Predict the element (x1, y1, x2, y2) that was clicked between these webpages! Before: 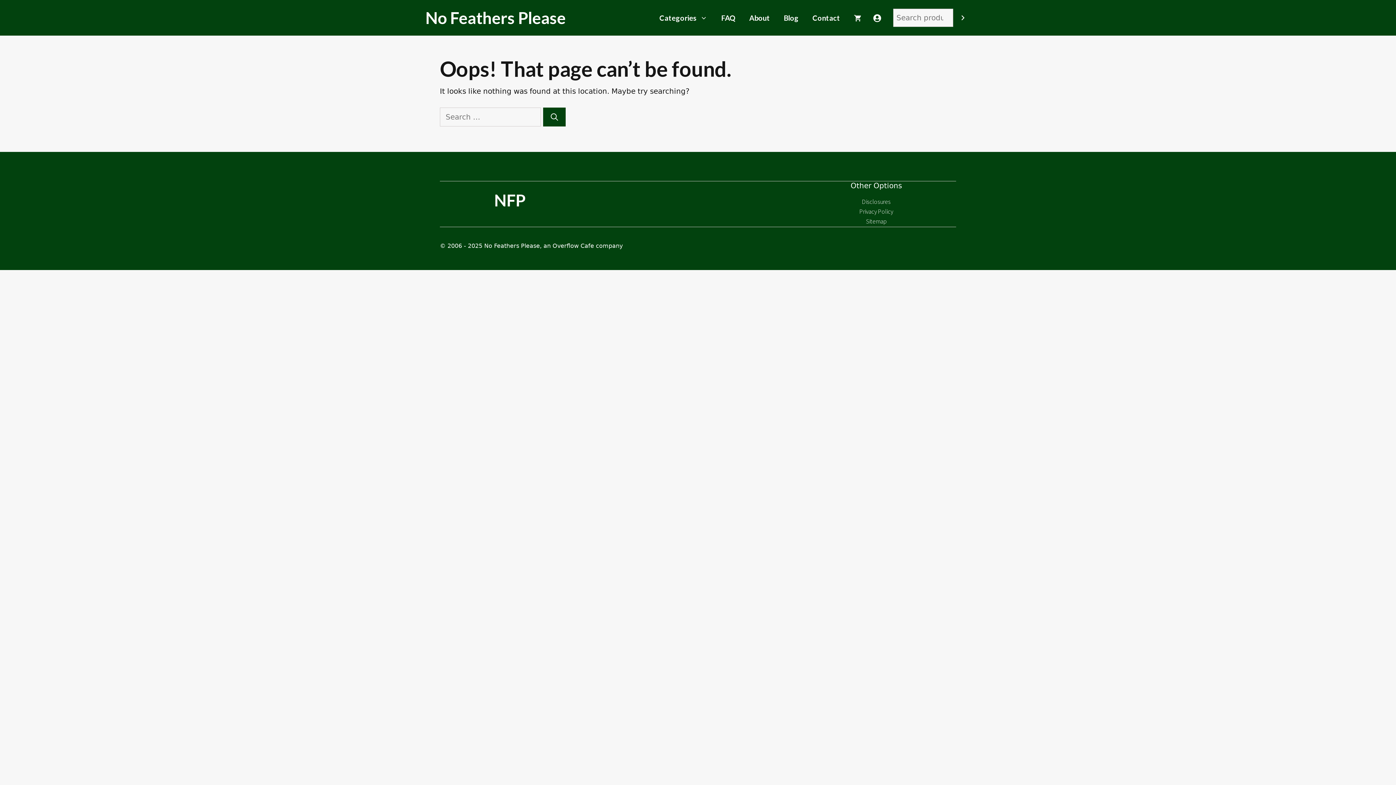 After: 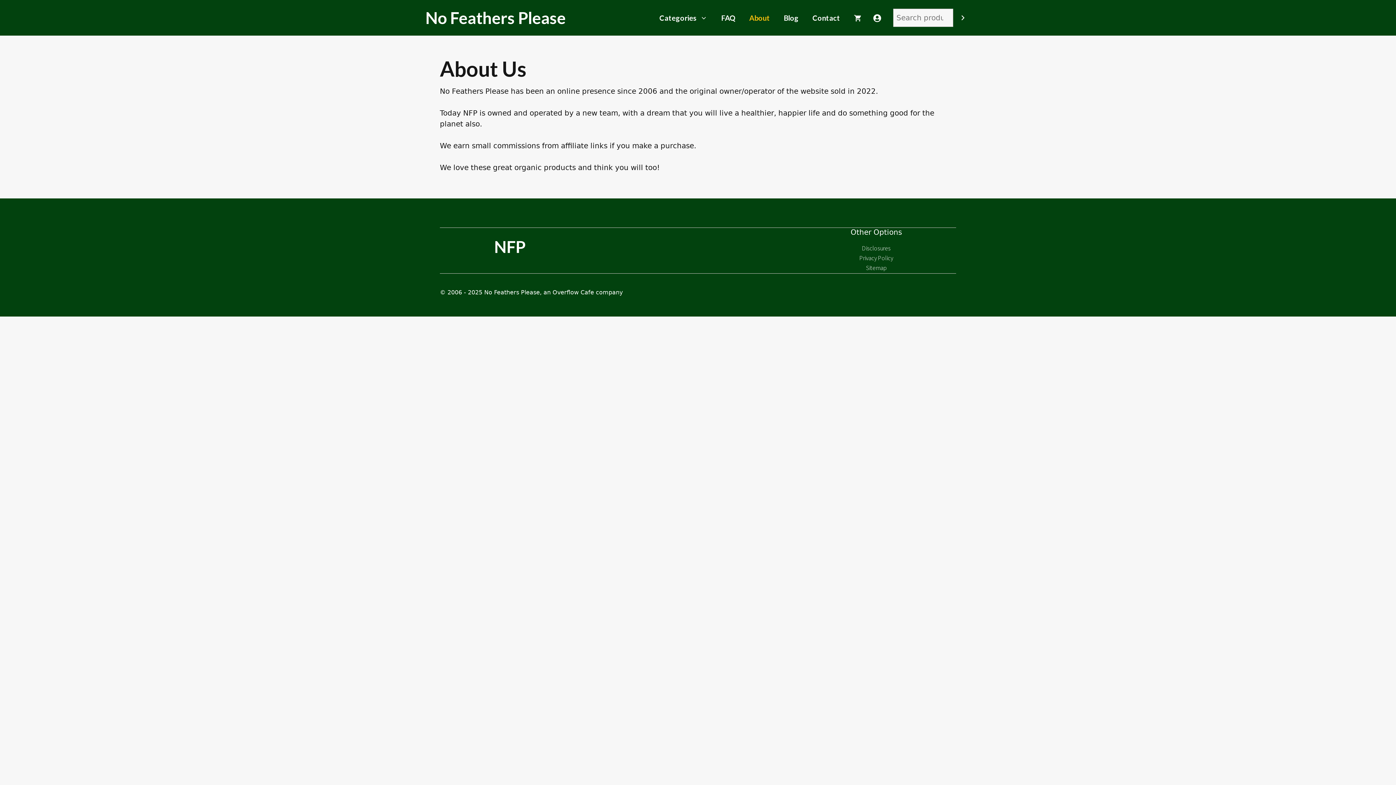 Action: label: About bbox: (742, 0, 777, 35)